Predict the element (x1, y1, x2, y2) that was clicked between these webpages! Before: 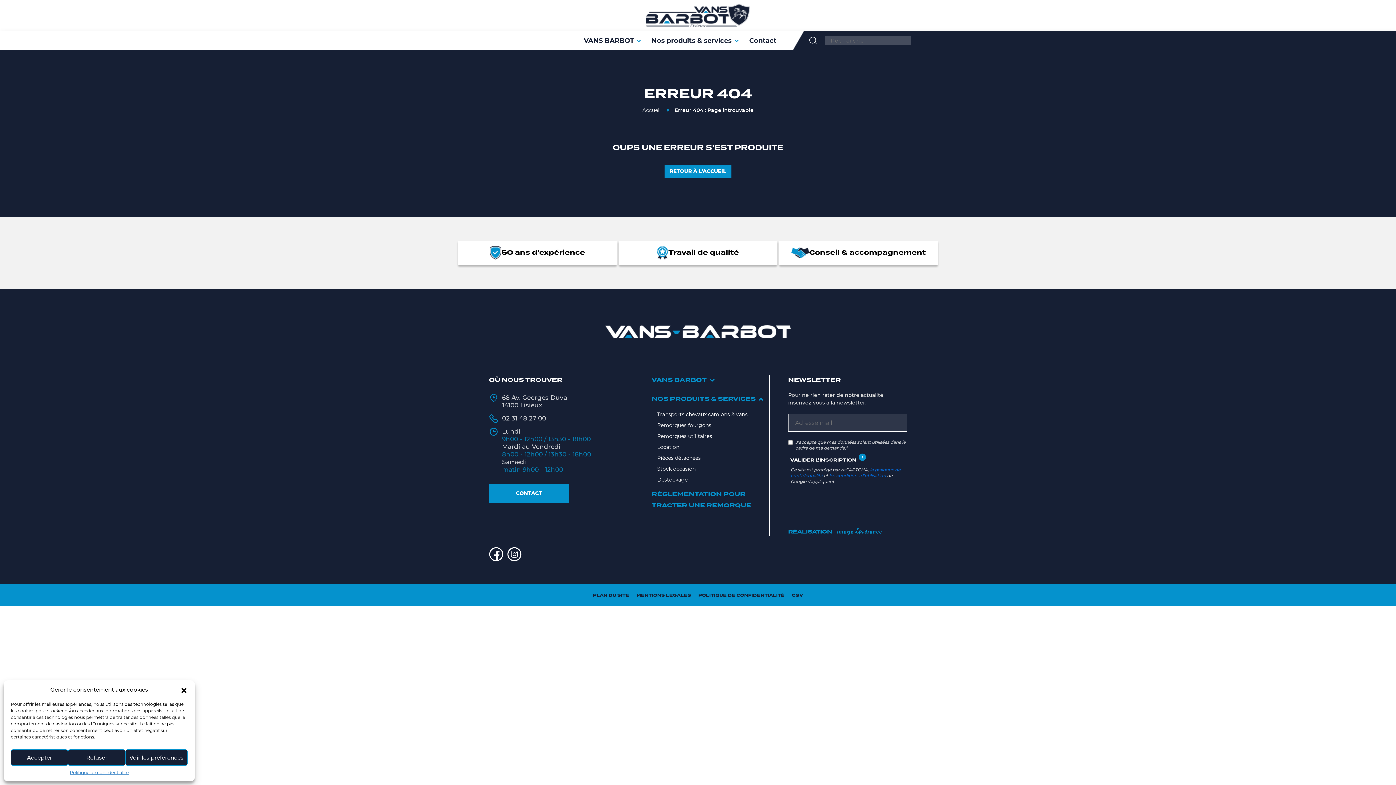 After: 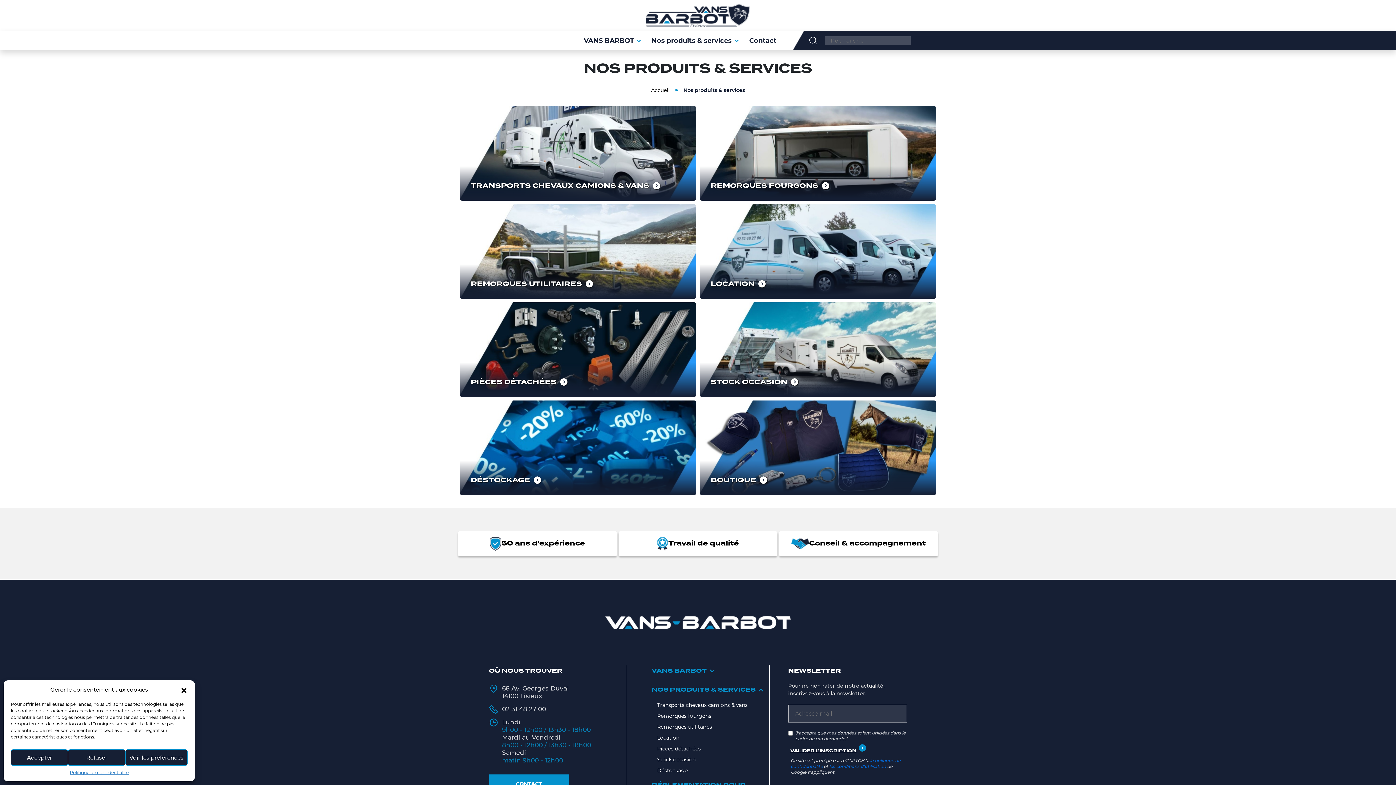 Action: bbox: (651, 393, 761, 404) label: NOS PRODUITS & SERVICES